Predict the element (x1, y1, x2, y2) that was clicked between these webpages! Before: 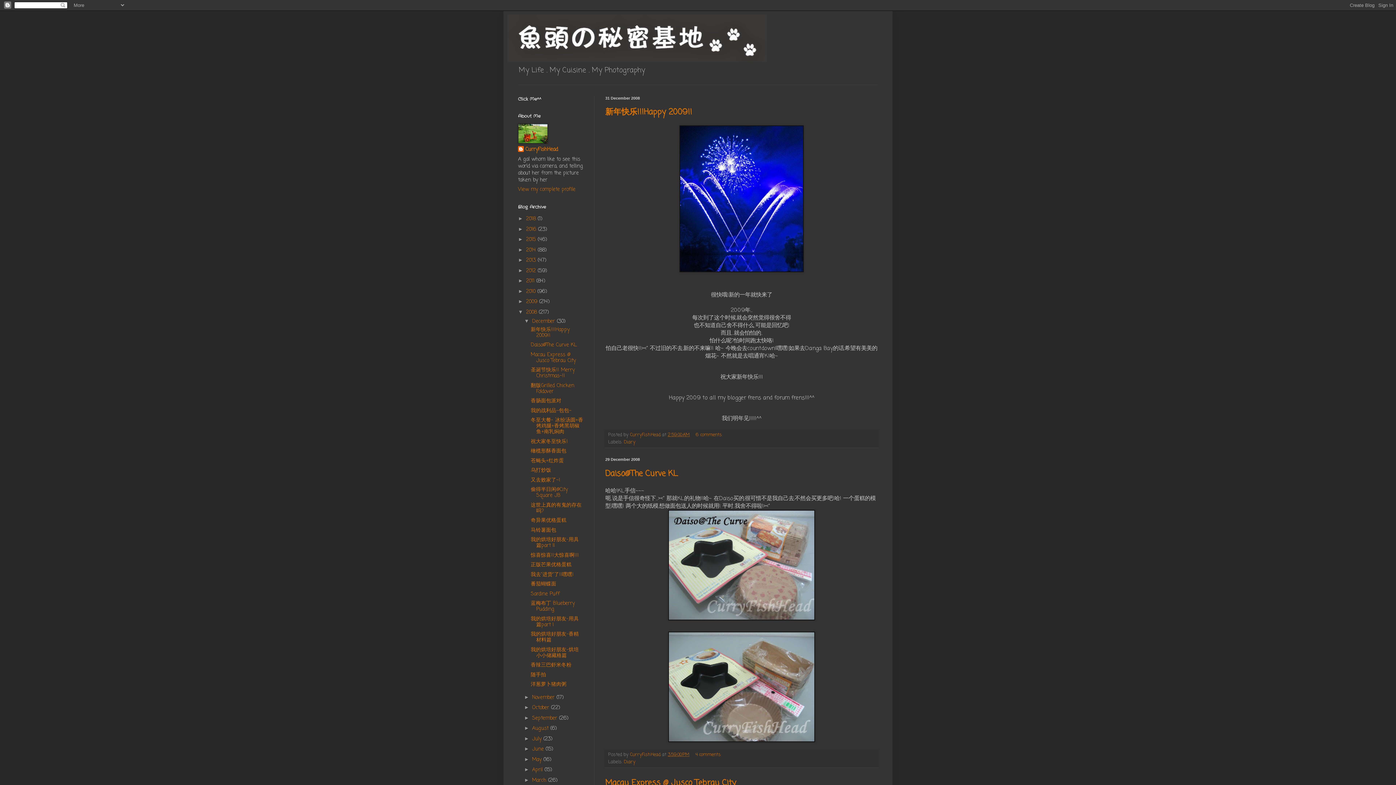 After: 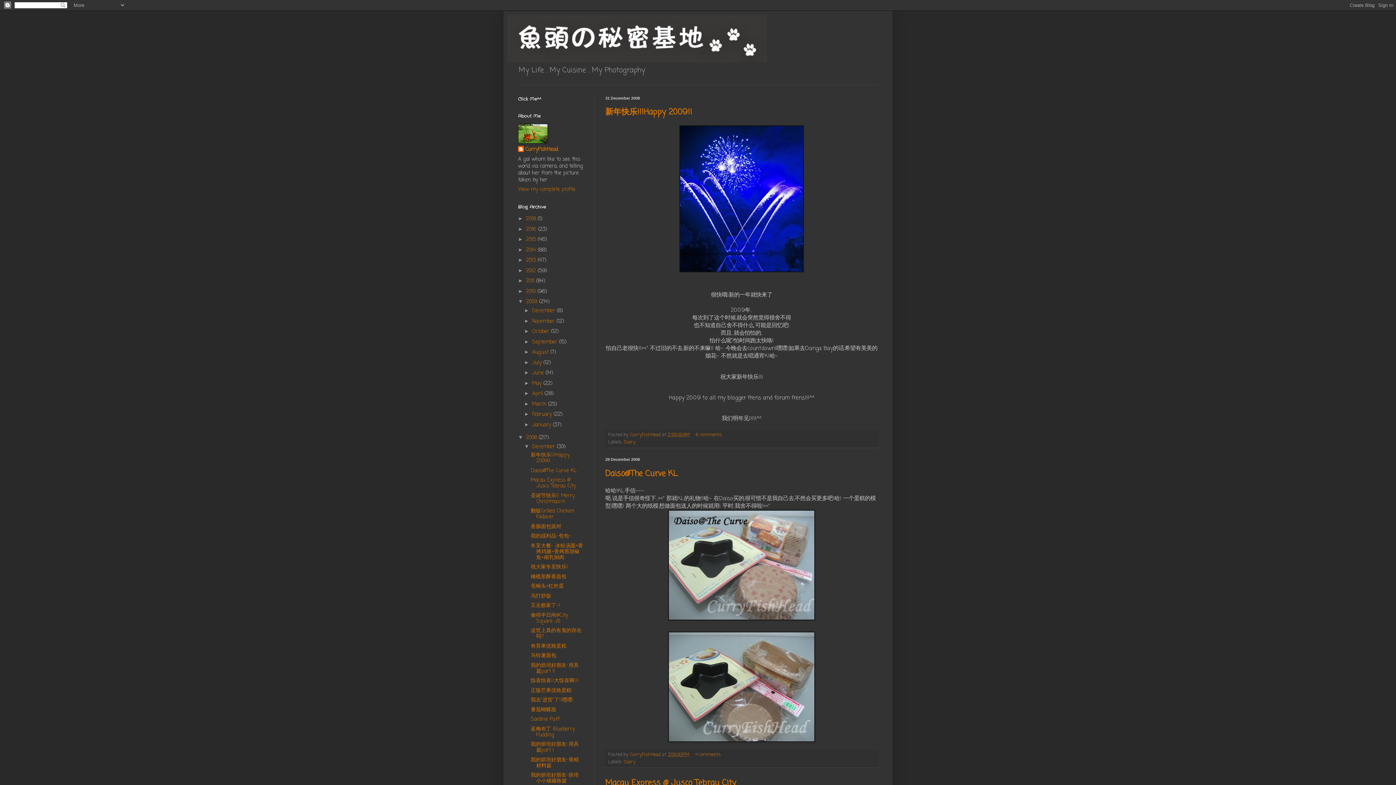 Action: label: ►   bbox: (518, 298, 526, 304)